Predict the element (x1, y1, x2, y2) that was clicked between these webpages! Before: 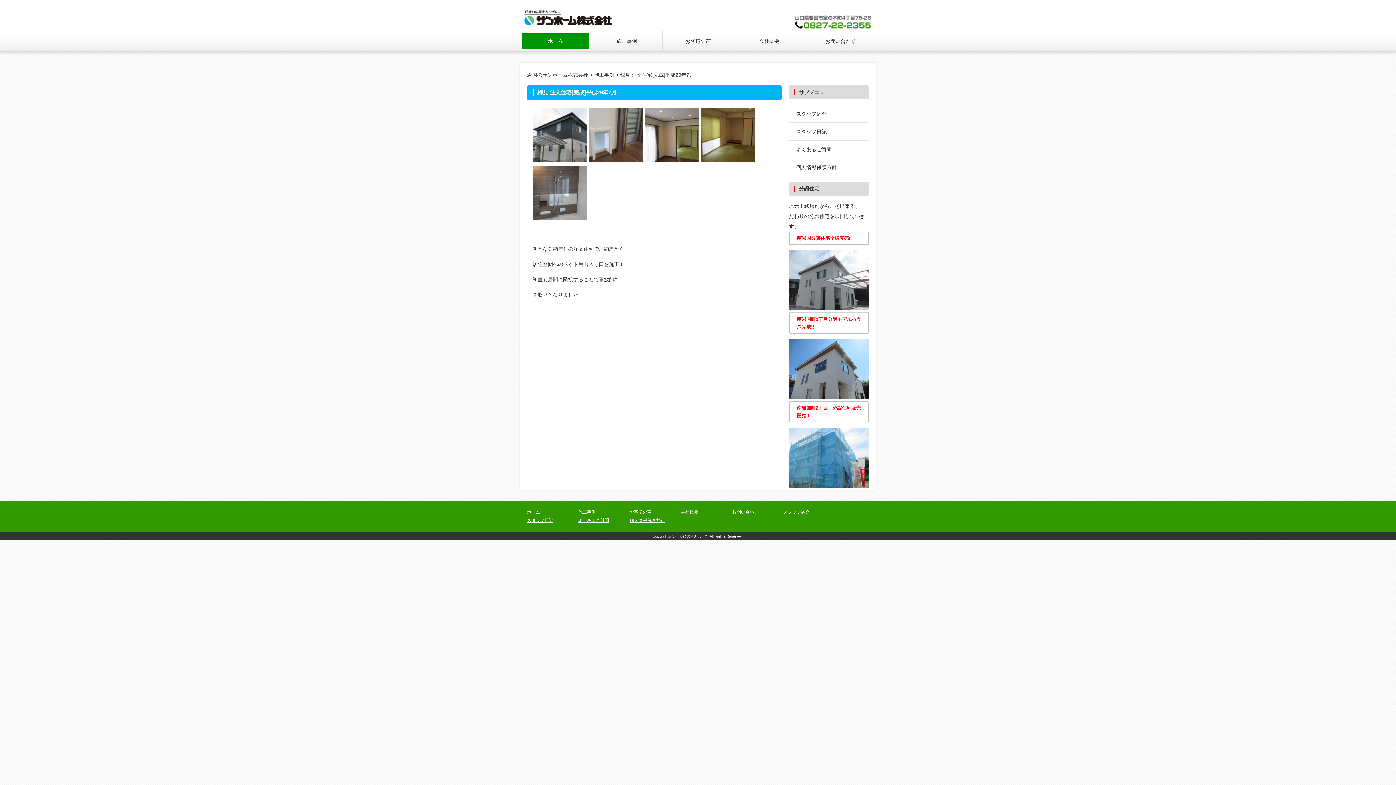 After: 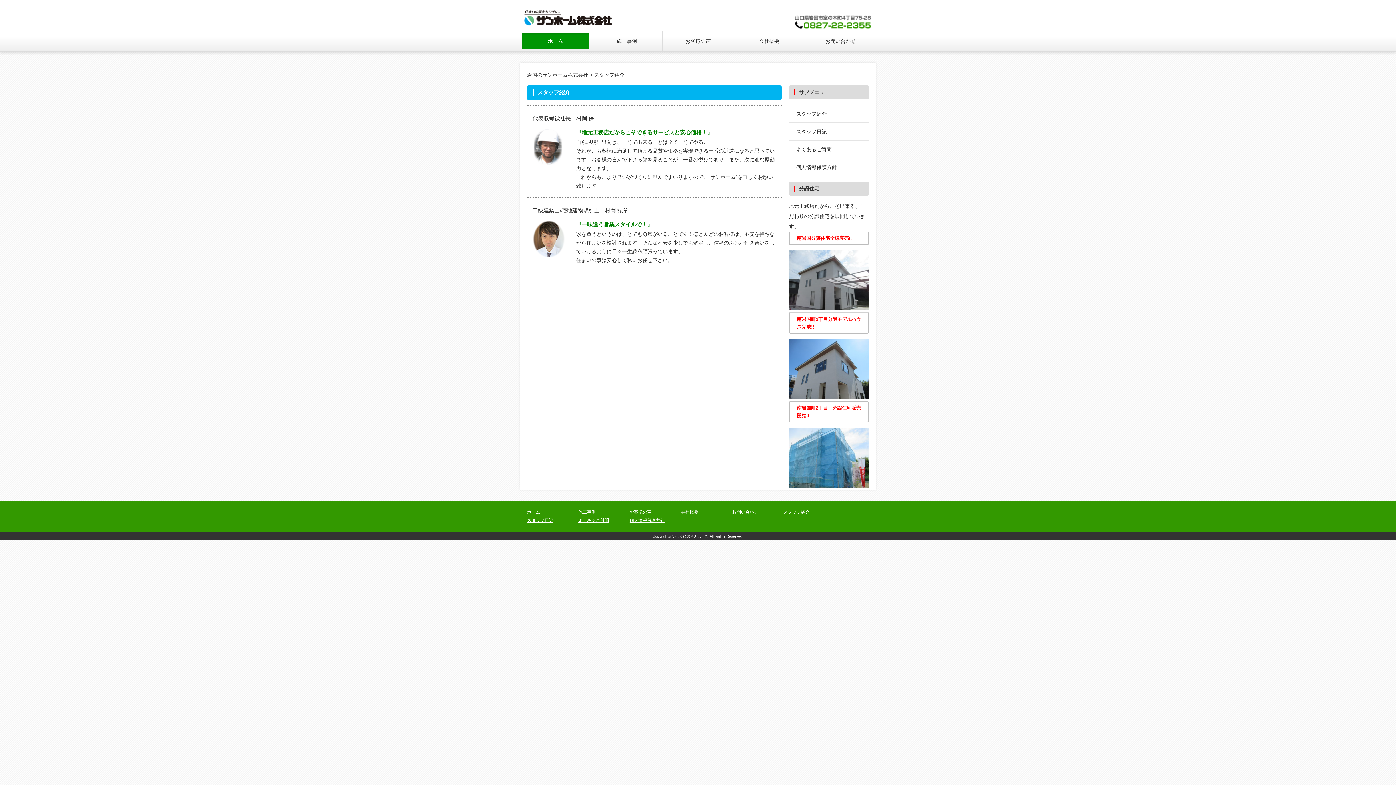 Action: bbox: (783, 509, 809, 514) label: スタッフ紹介